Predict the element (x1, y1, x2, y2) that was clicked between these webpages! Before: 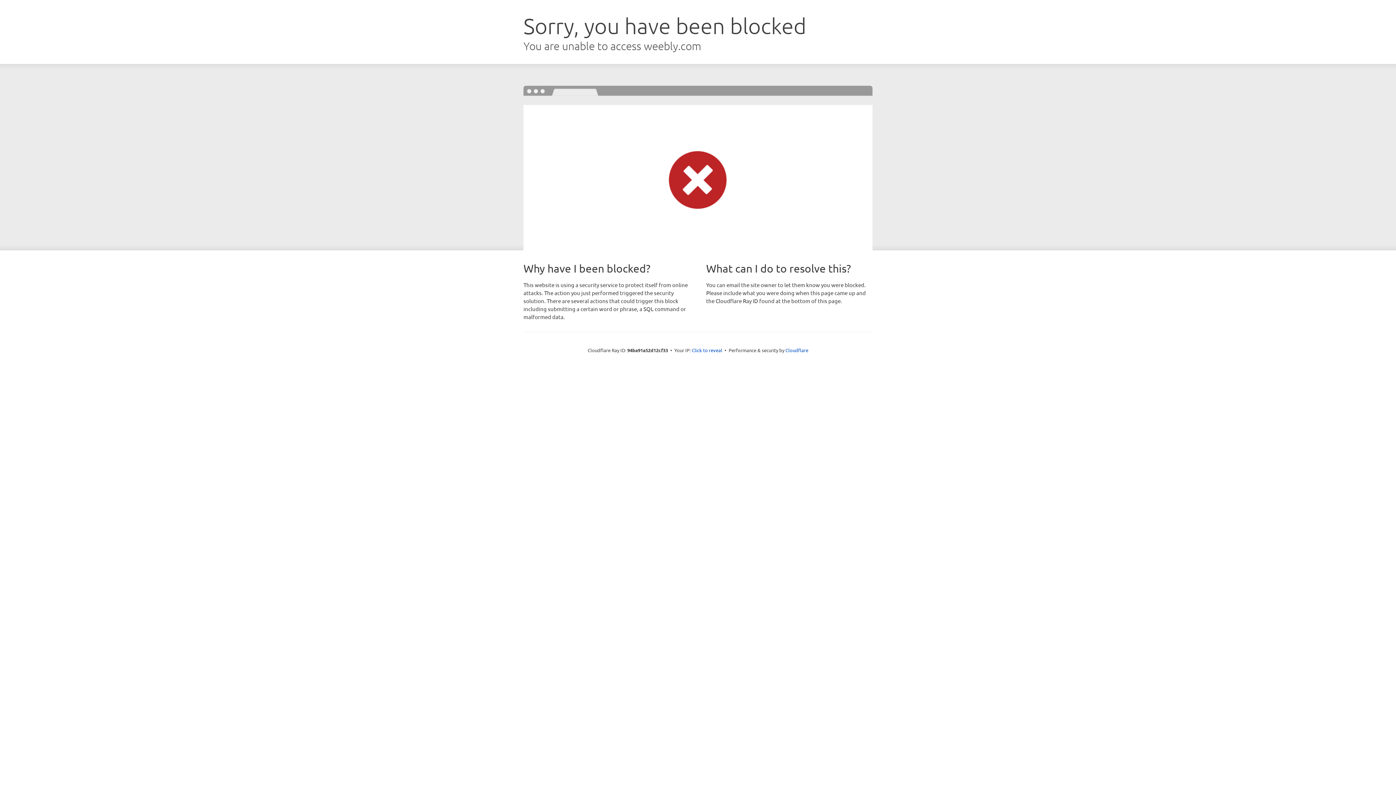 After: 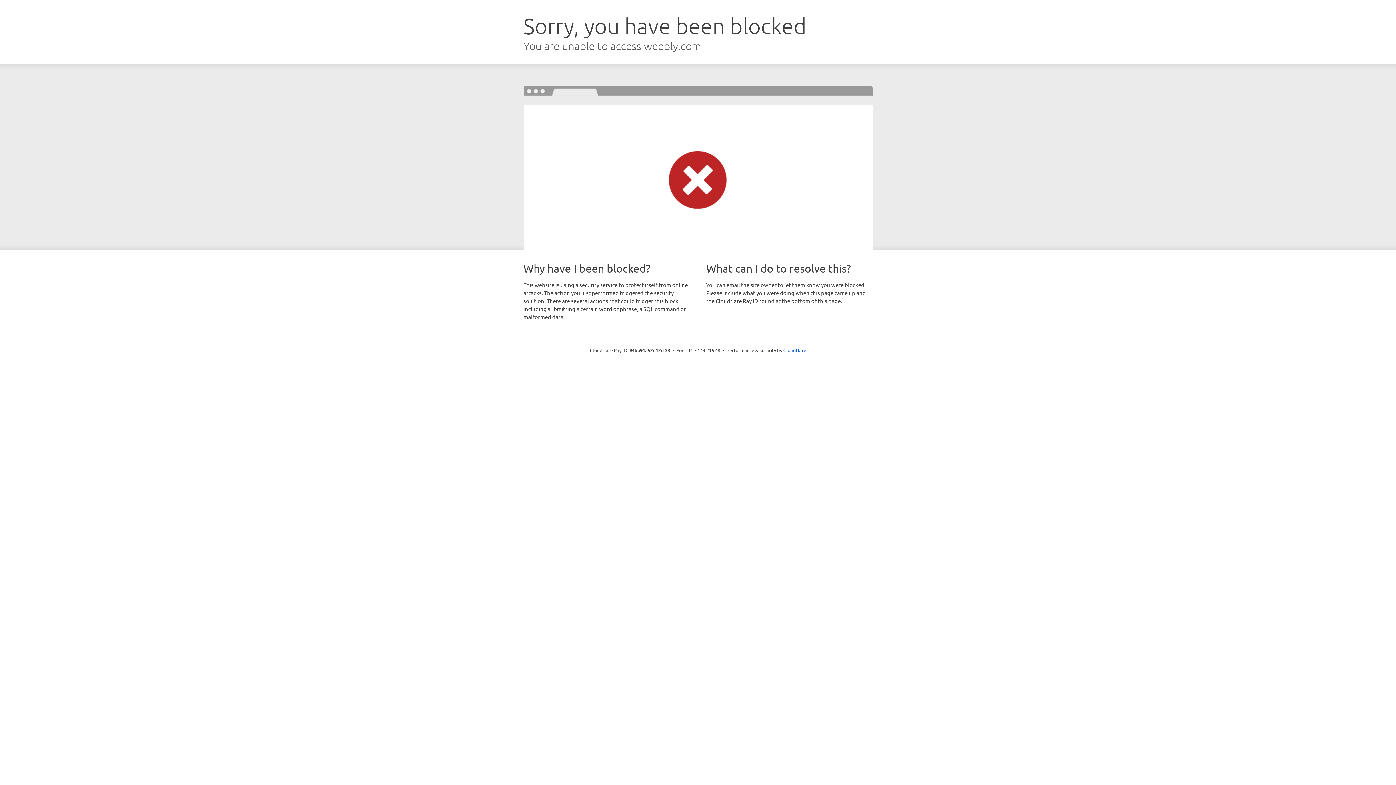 Action: label: Click to reveal bbox: (692, 346, 722, 353)